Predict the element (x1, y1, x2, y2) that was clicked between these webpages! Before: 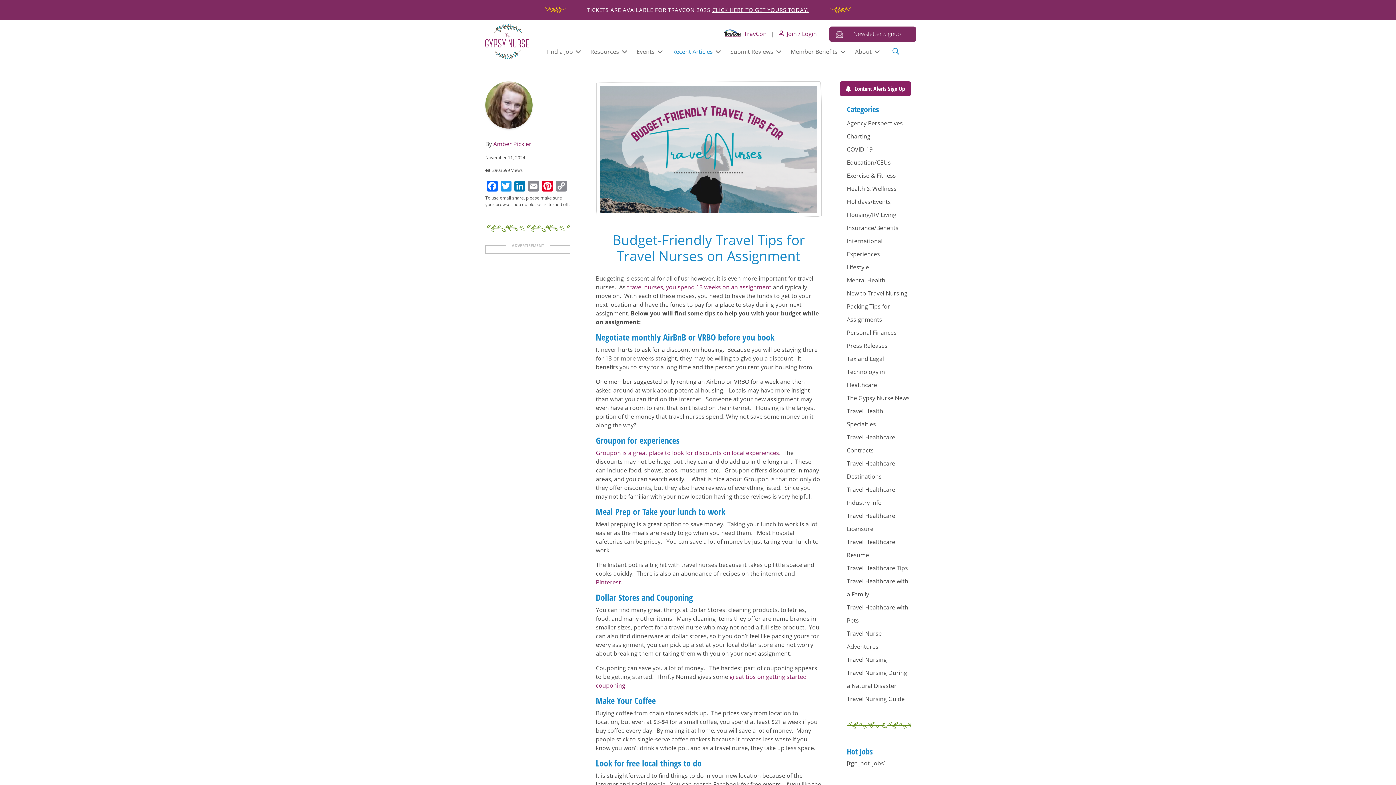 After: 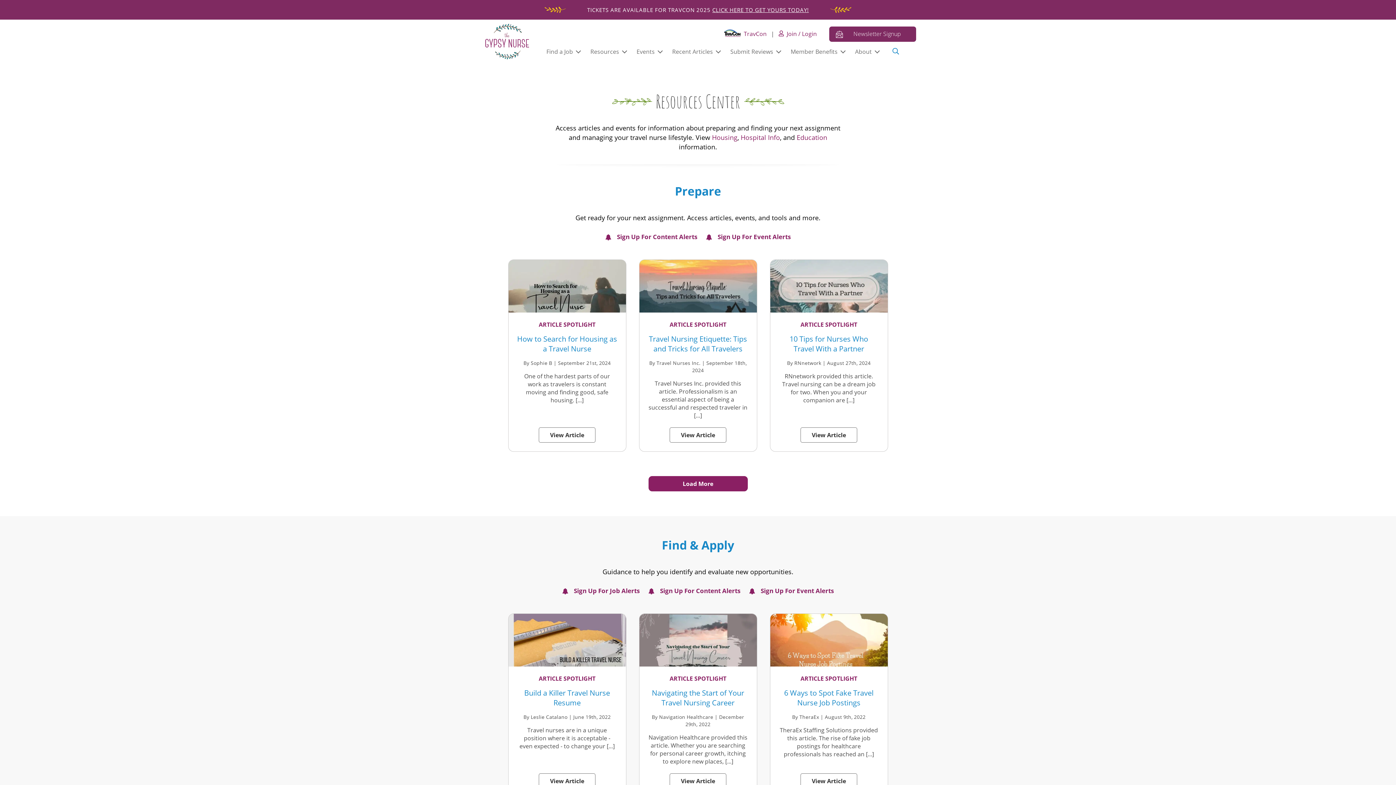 Action: bbox: (584, 41, 630, 61) label: Resources